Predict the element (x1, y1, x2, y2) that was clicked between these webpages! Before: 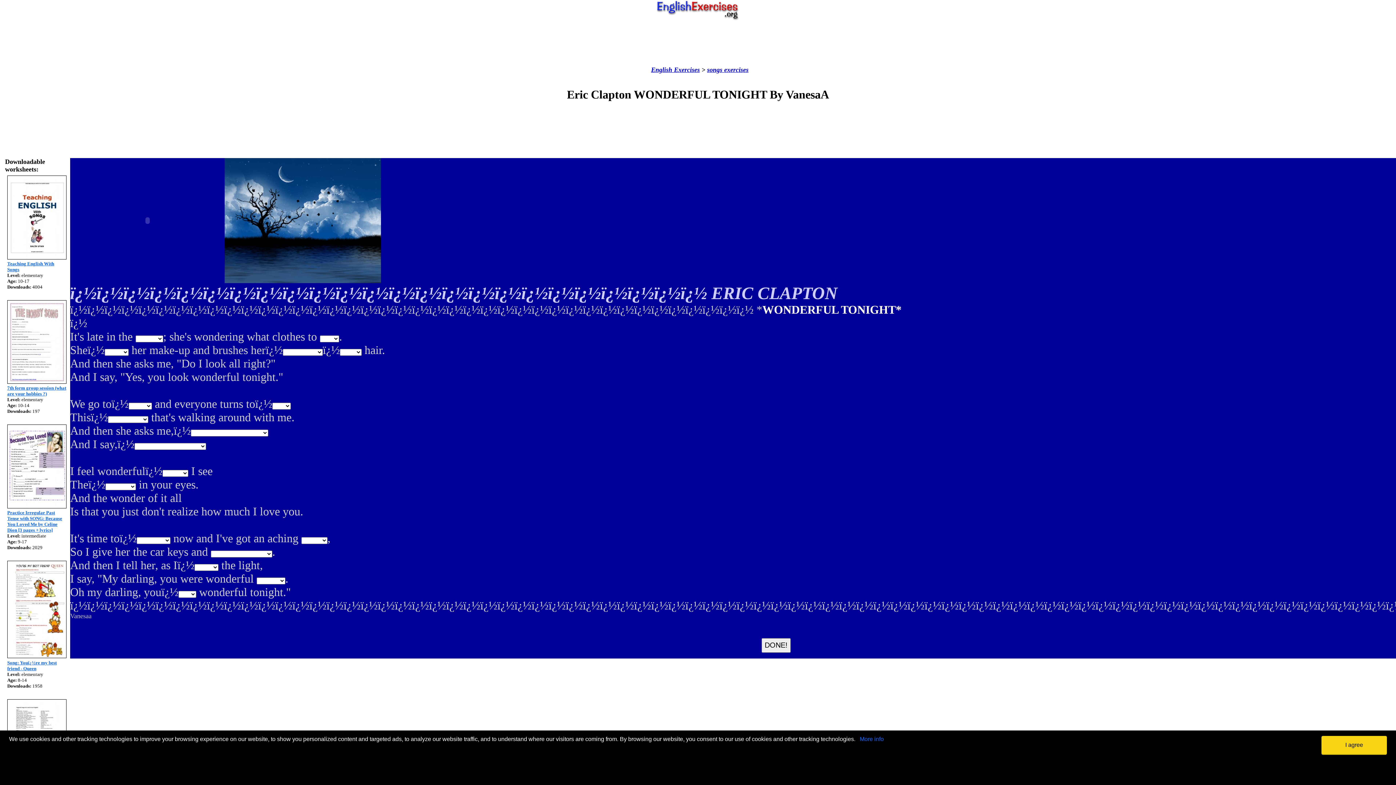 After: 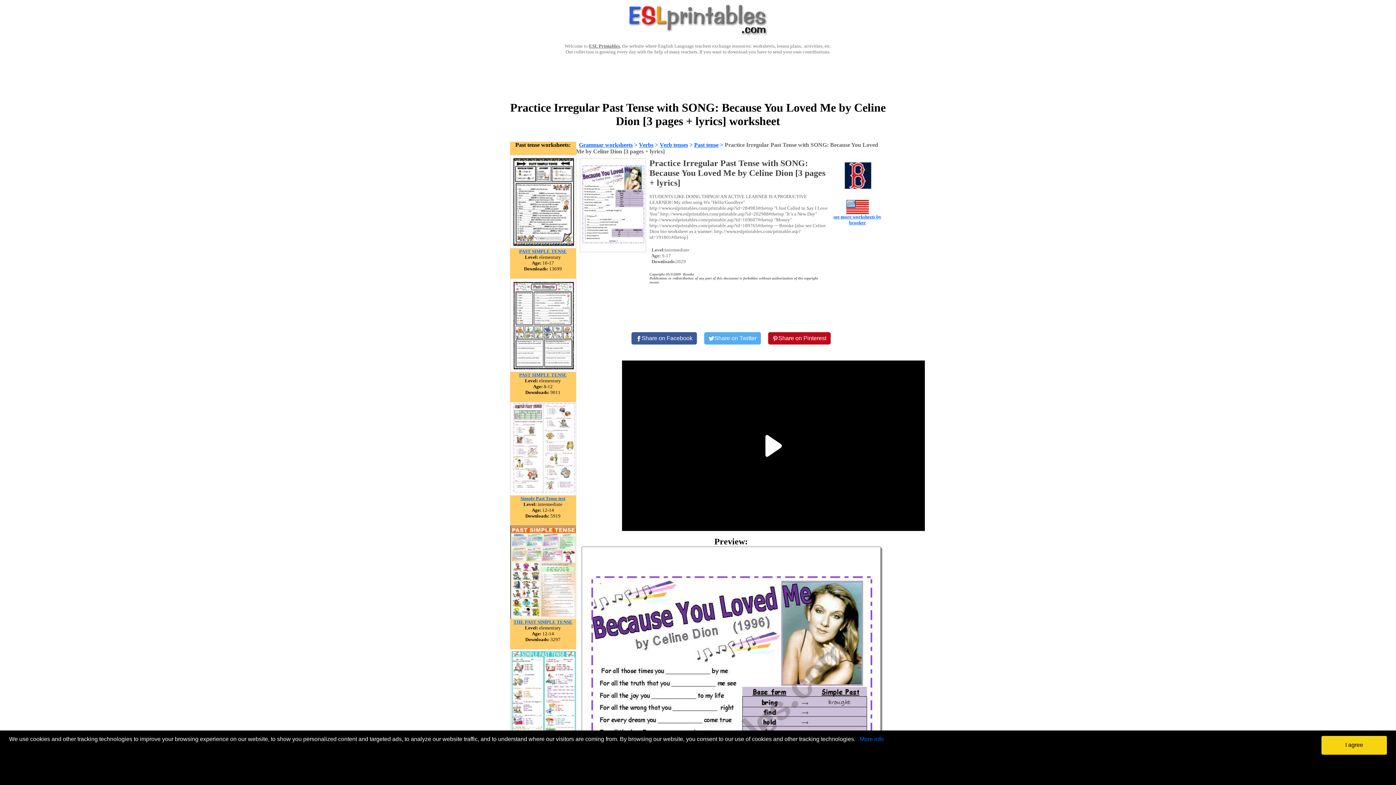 Action: bbox: (7, 509, 62, 533) label: Practice Irregular Past Tense with SONG: Because You Loved Me by Celine Dion [3 pages + lyrics]